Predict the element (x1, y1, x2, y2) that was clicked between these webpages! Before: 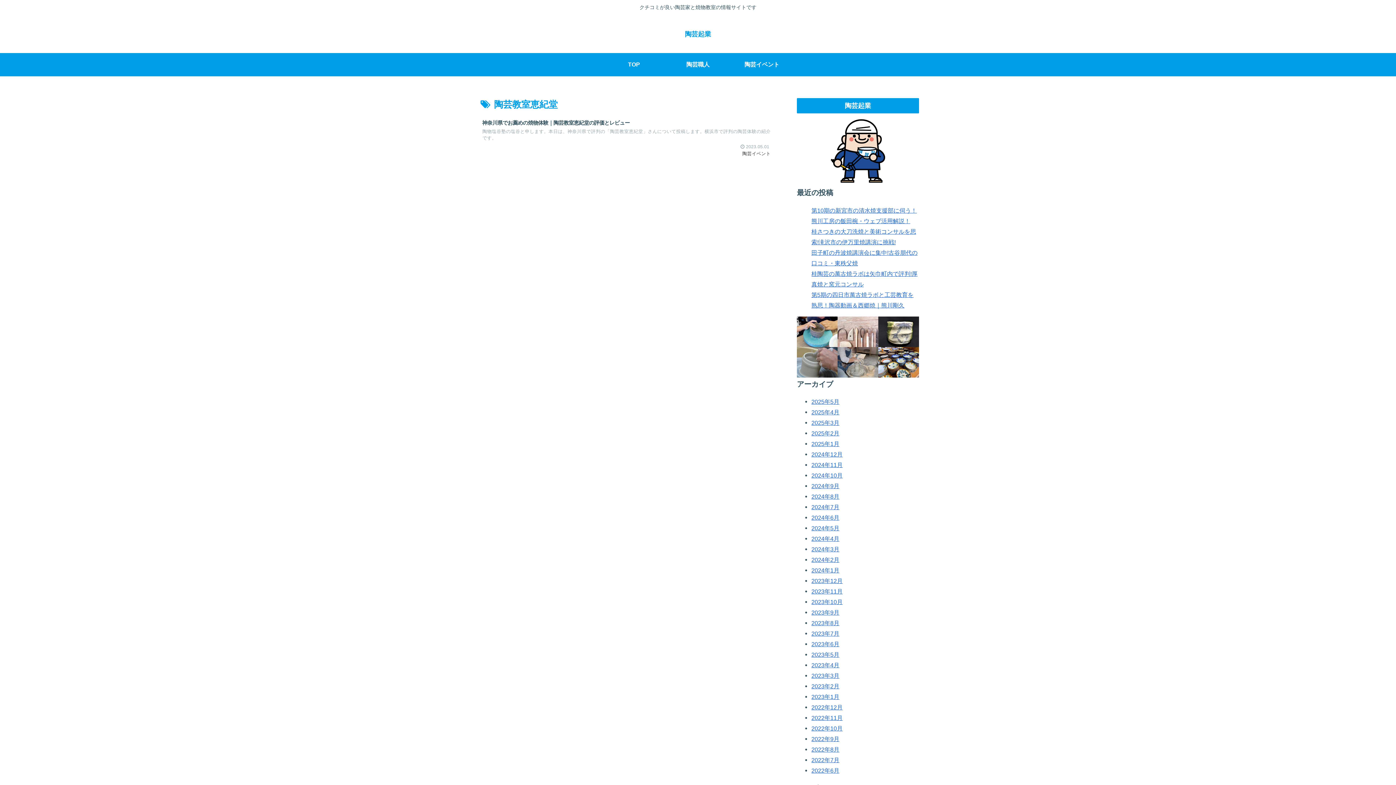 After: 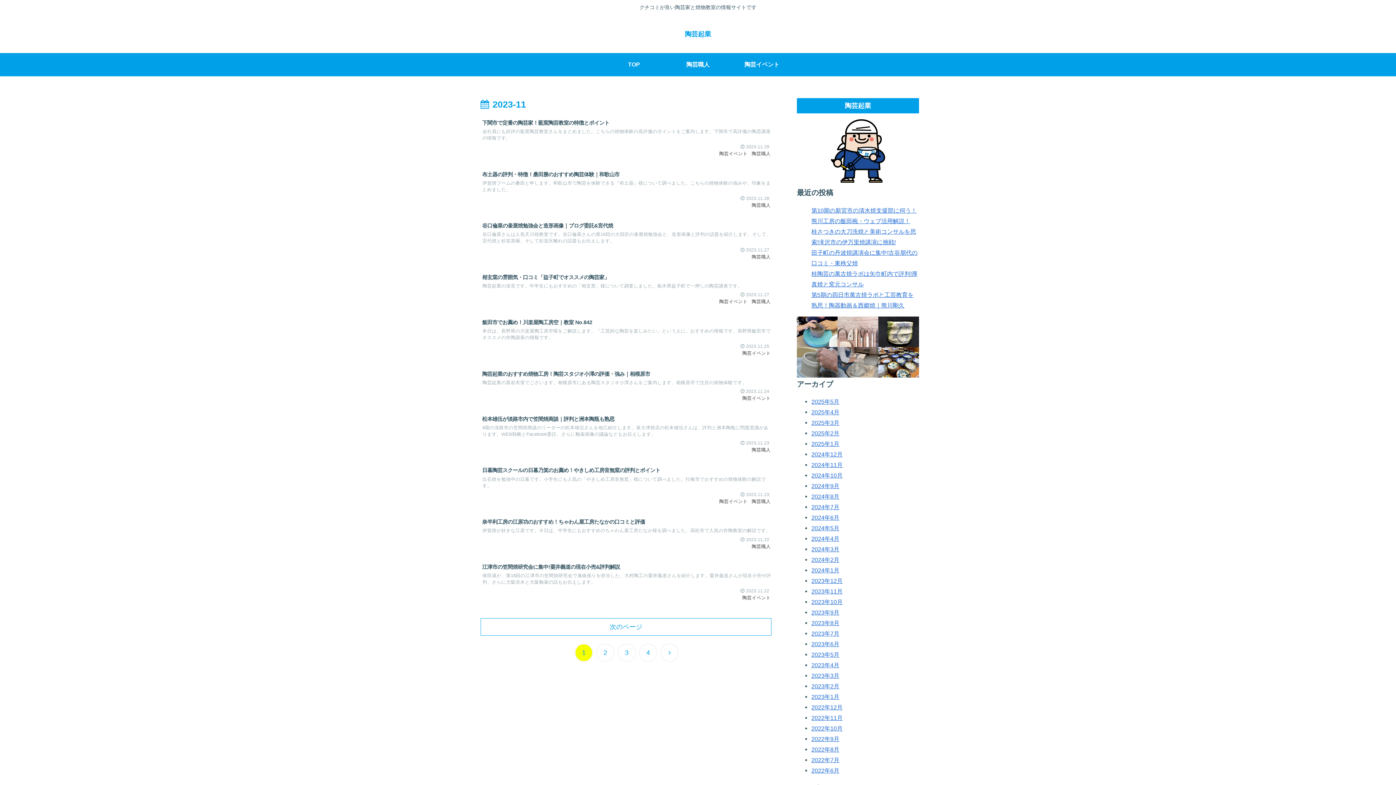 Action: label: 2023年11月 bbox: (811, 588, 842, 594)